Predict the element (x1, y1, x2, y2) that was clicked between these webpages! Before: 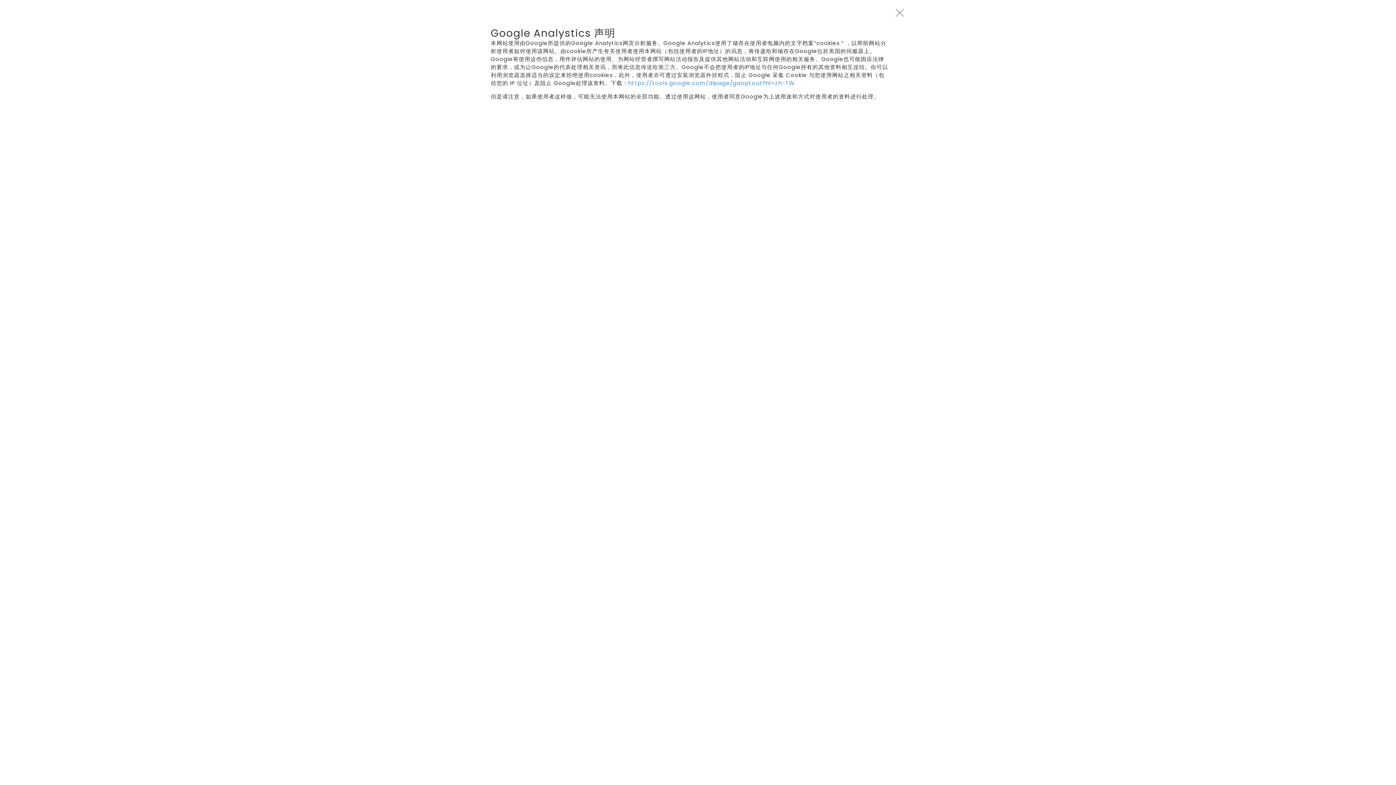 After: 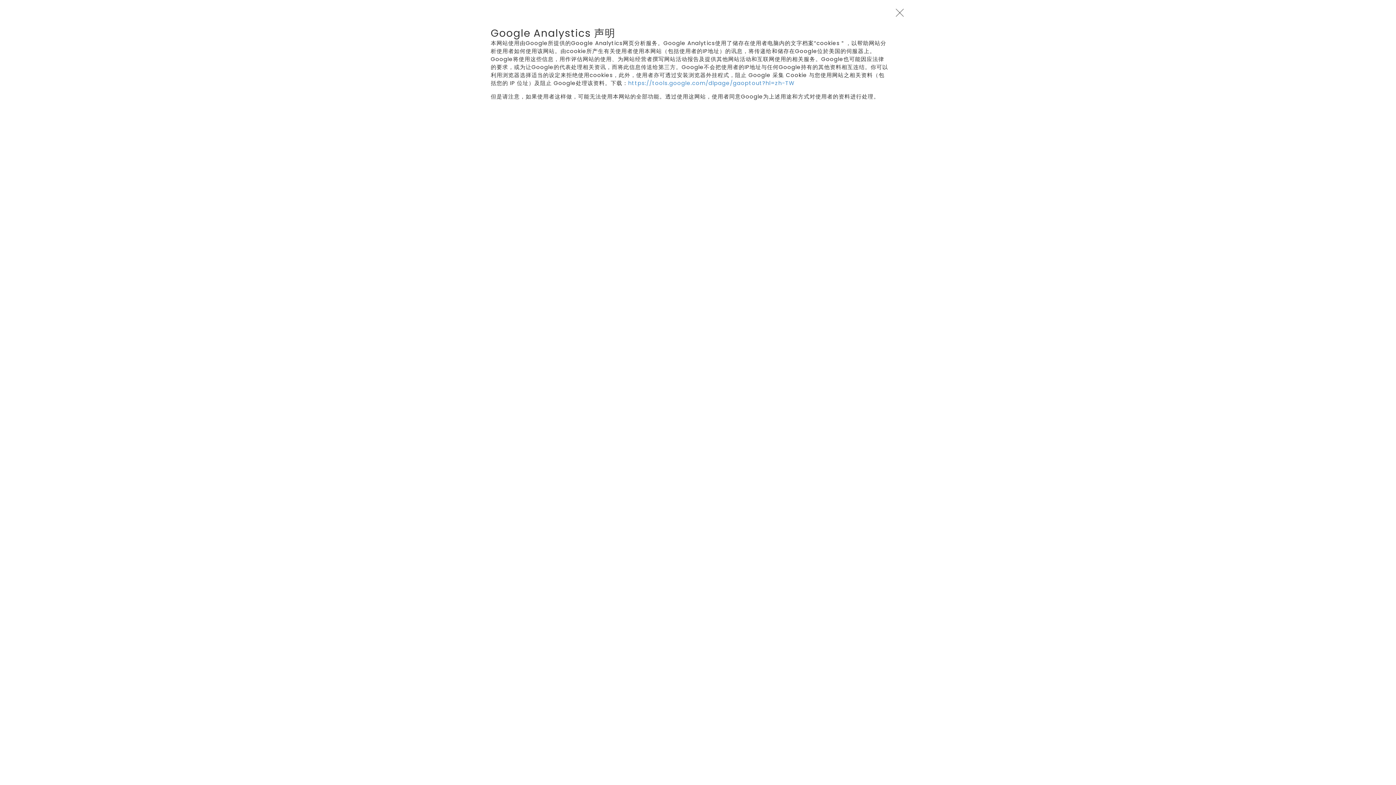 Action: bbox: (894, 7, 905, 18)